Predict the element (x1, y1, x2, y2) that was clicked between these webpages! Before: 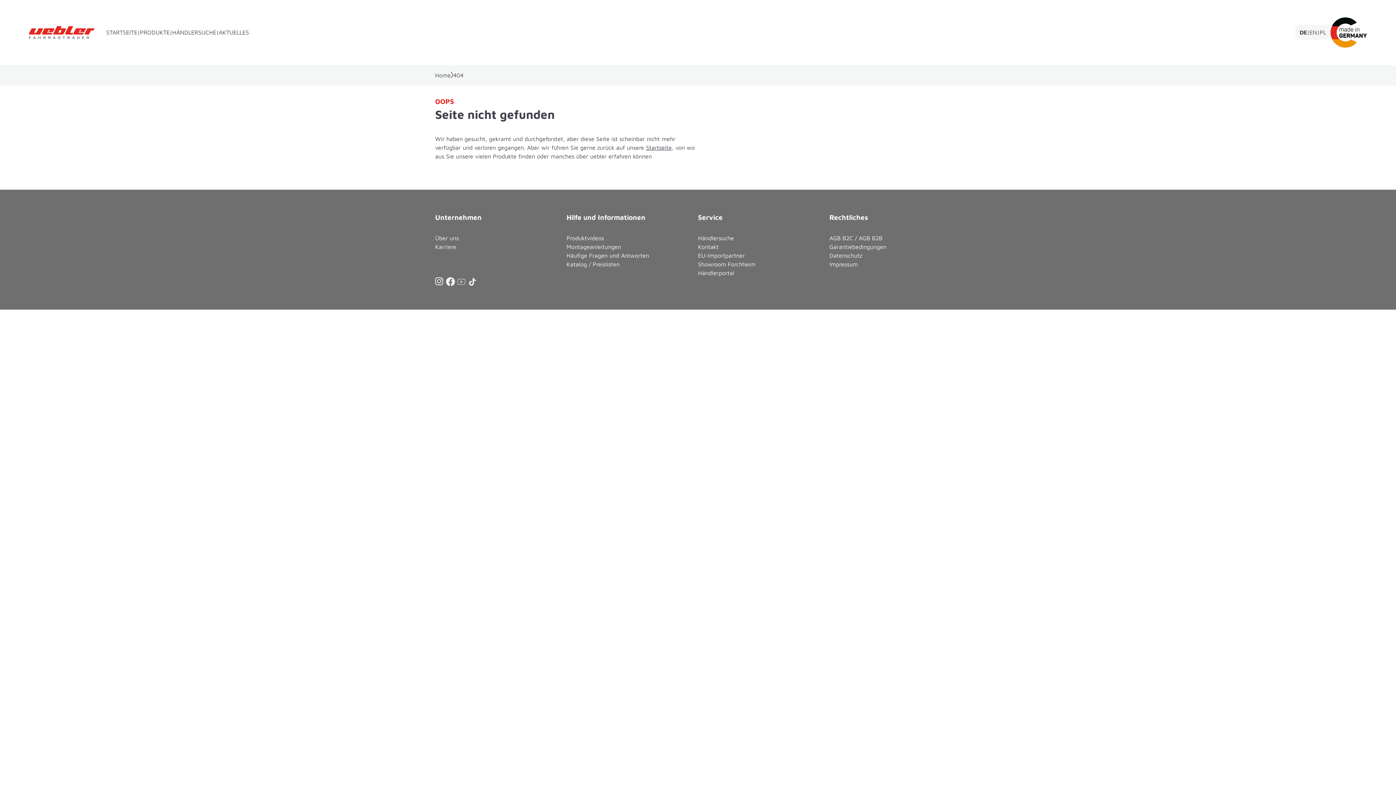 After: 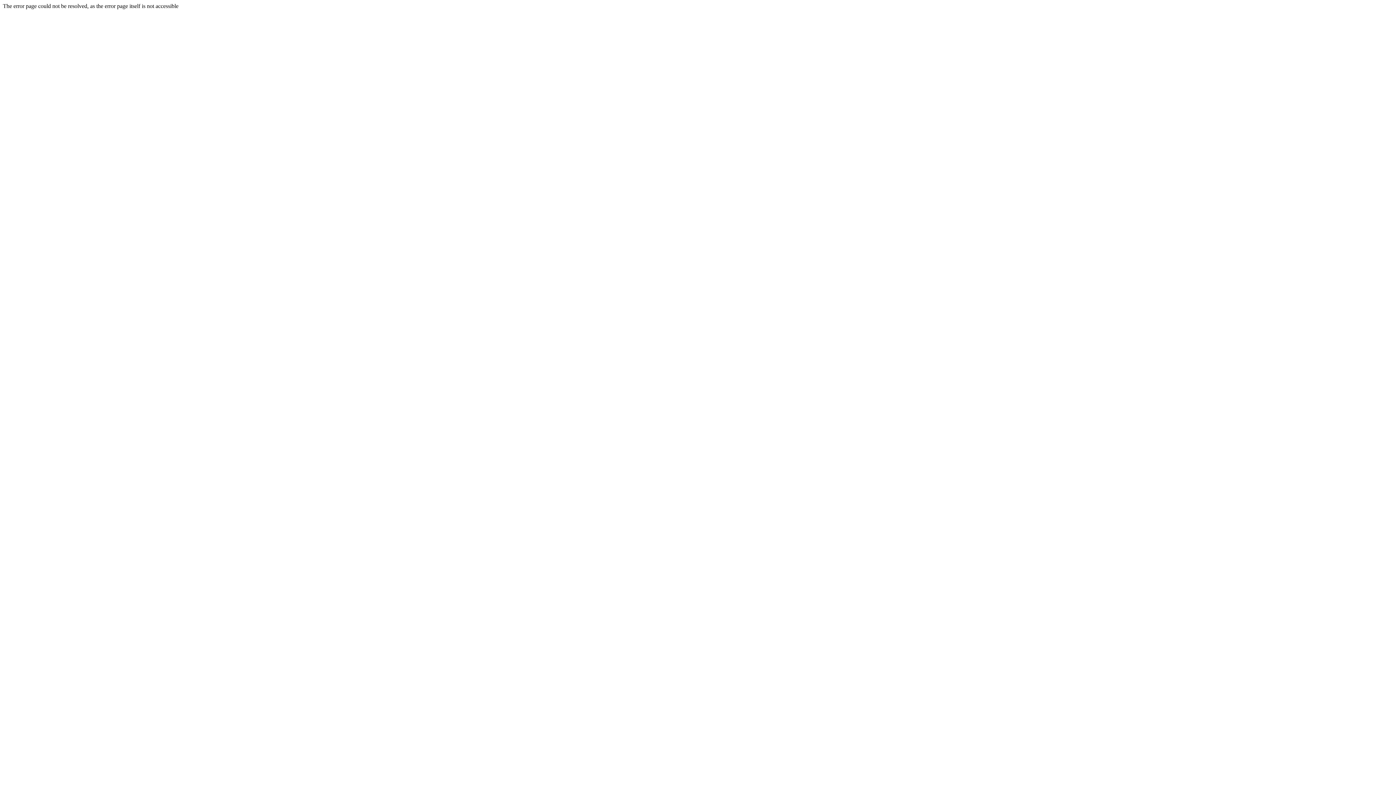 Action: bbox: (1309, 29, 1317, 35) label: EN